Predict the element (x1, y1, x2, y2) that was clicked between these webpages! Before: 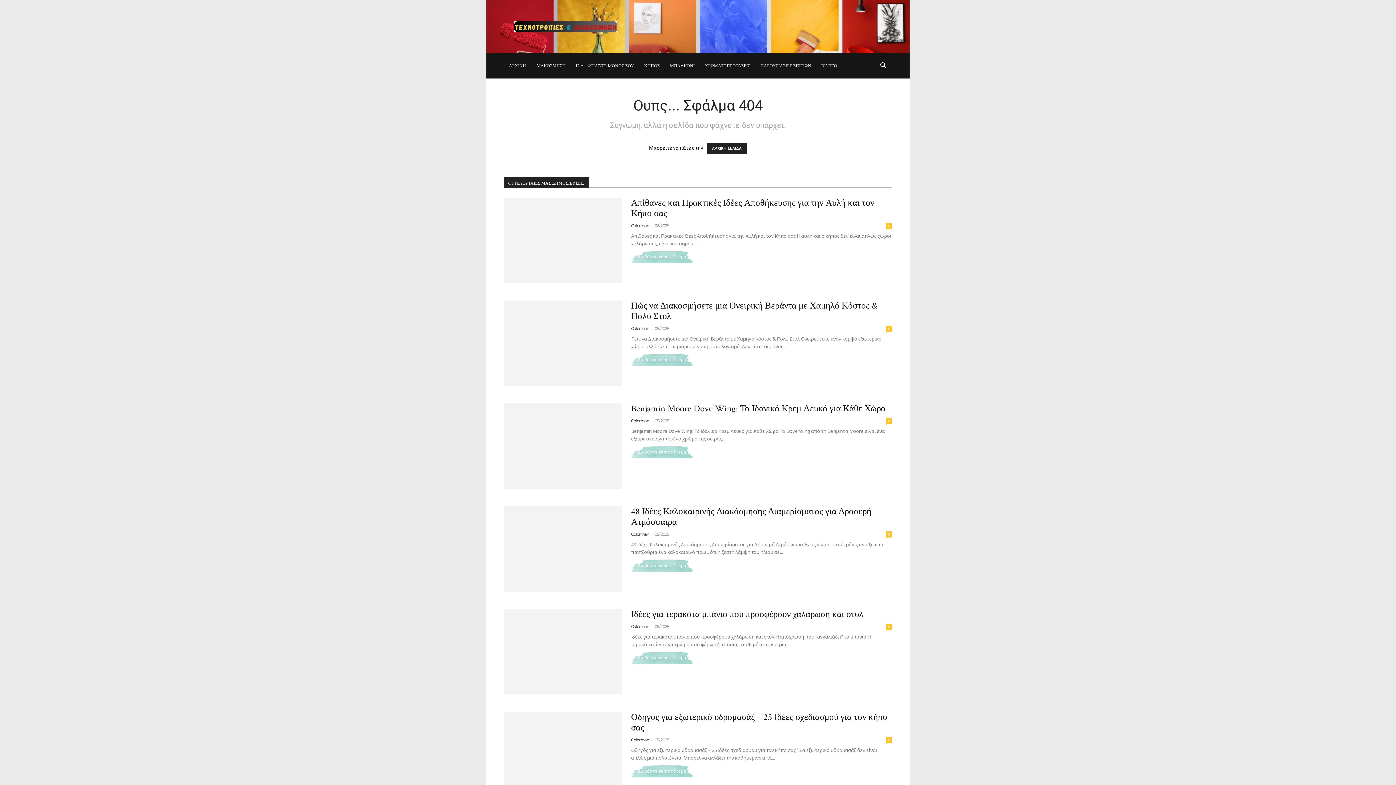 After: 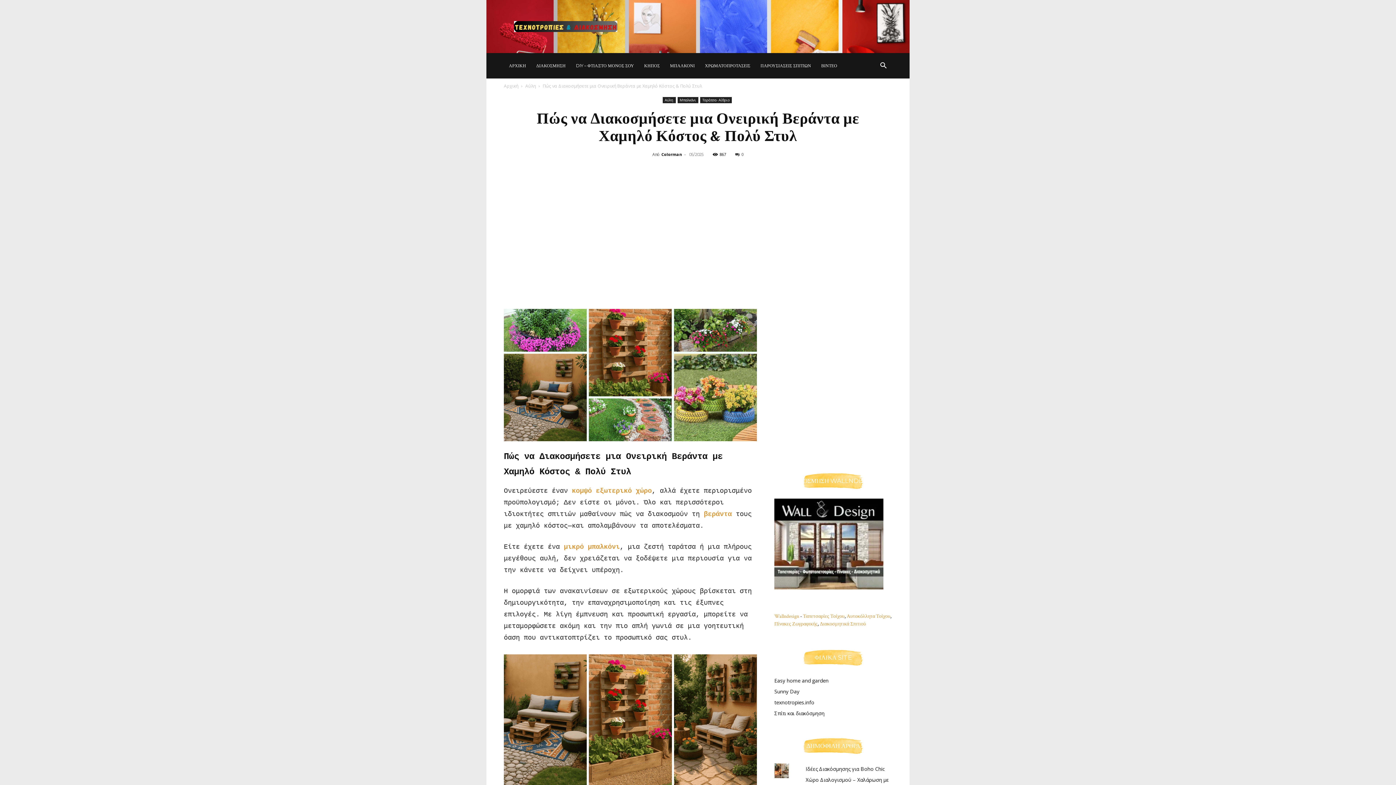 Action: bbox: (504, 300, 621, 386)